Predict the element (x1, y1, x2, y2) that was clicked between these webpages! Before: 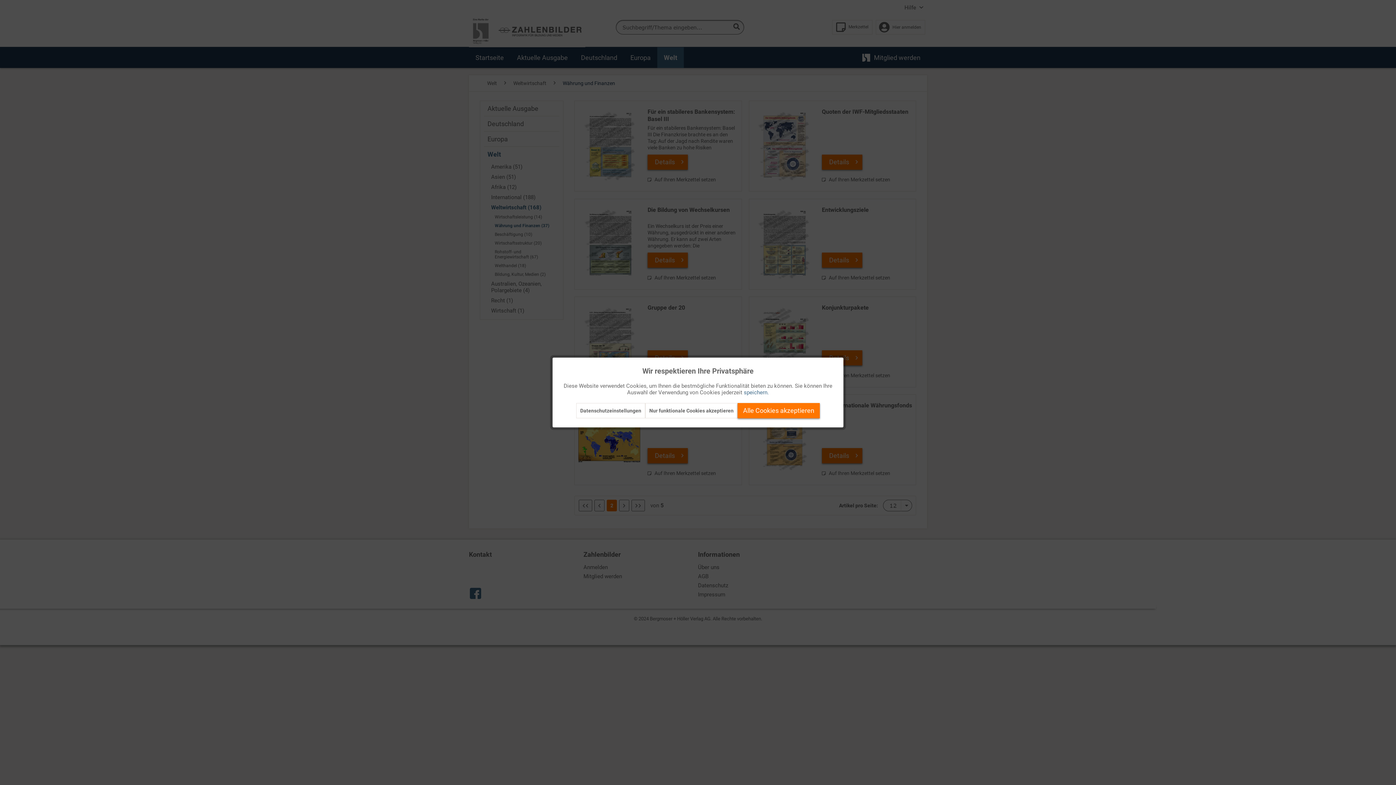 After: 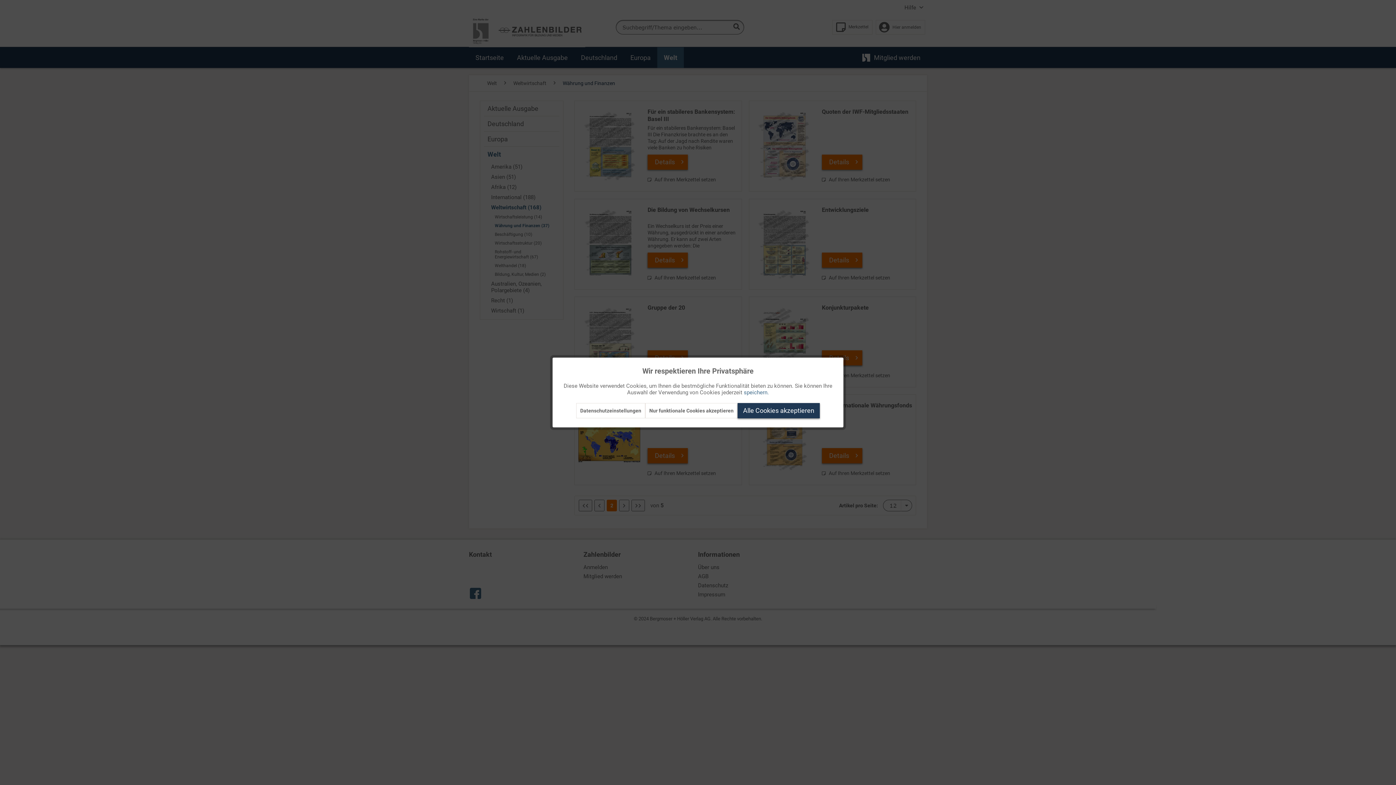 Action: label: Alle Cookies akzeptieren bbox: (737, 403, 820, 418)